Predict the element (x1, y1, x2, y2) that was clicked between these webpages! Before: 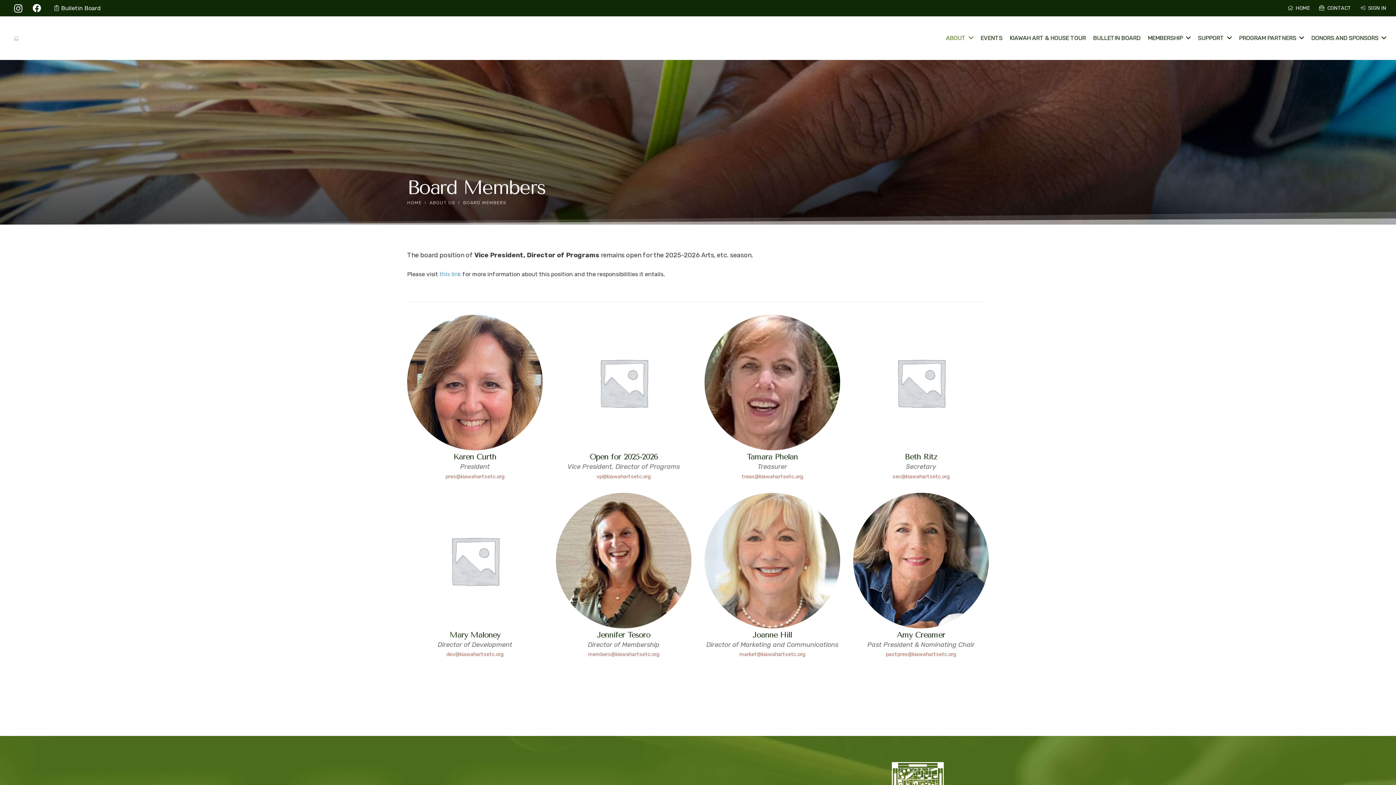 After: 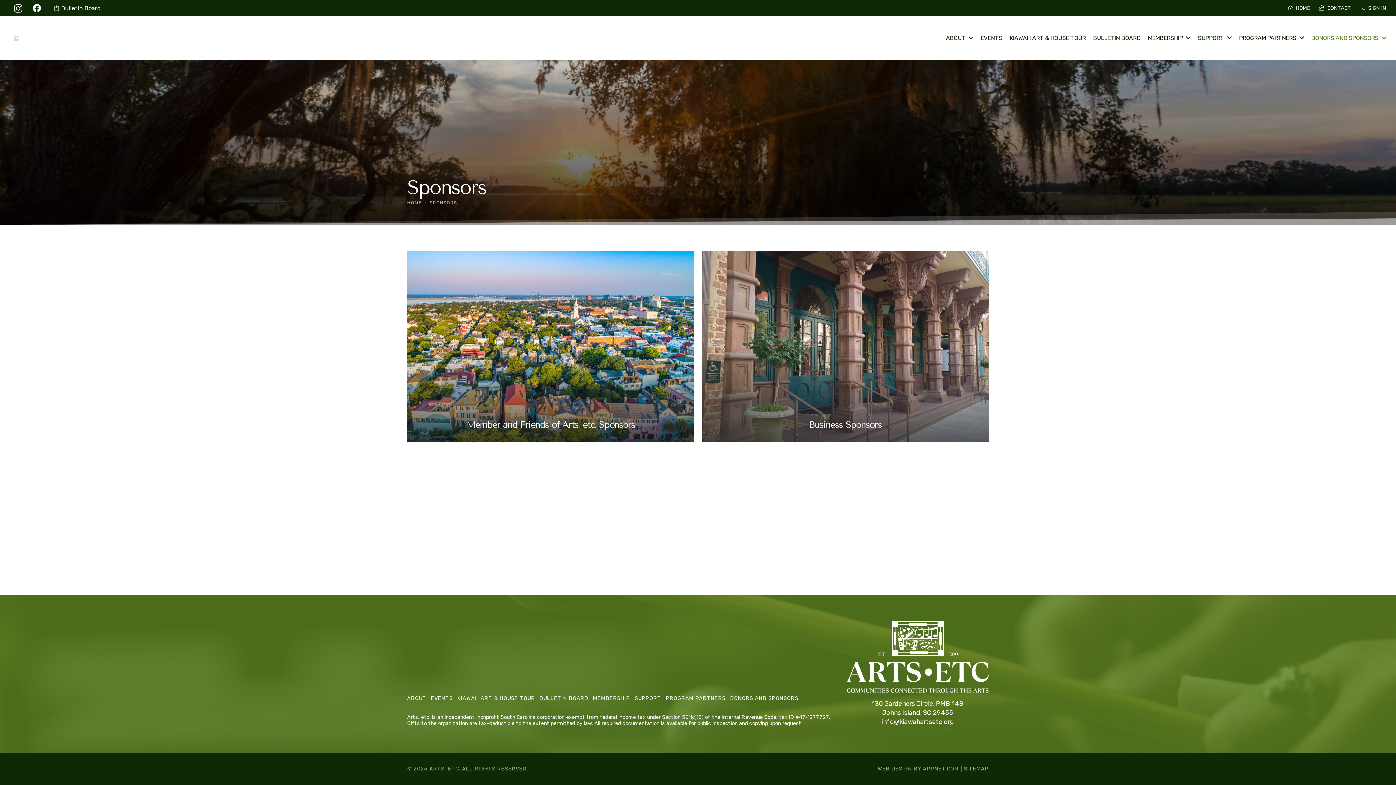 Action: label: DONORS AND SPONSORS bbox: (1307, 29, 1390, 47)